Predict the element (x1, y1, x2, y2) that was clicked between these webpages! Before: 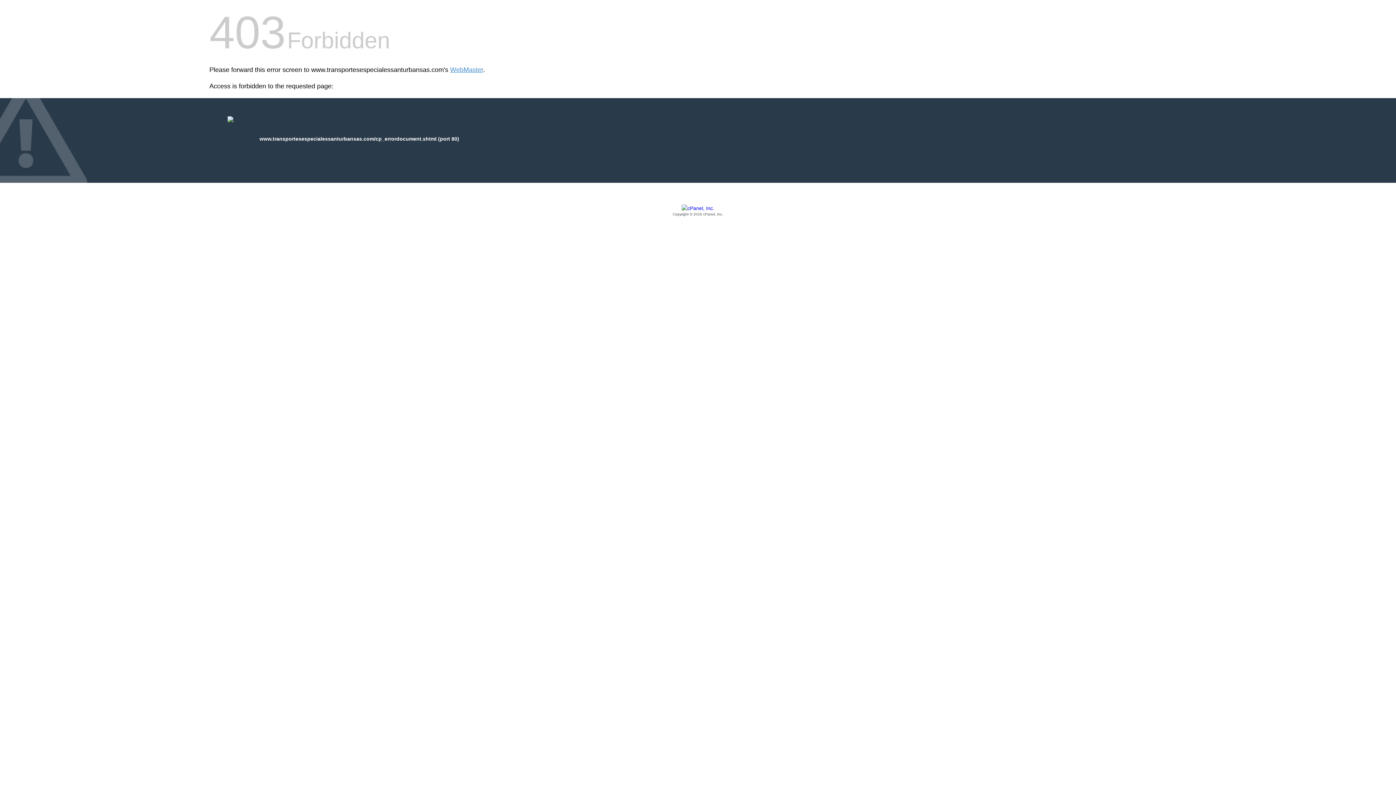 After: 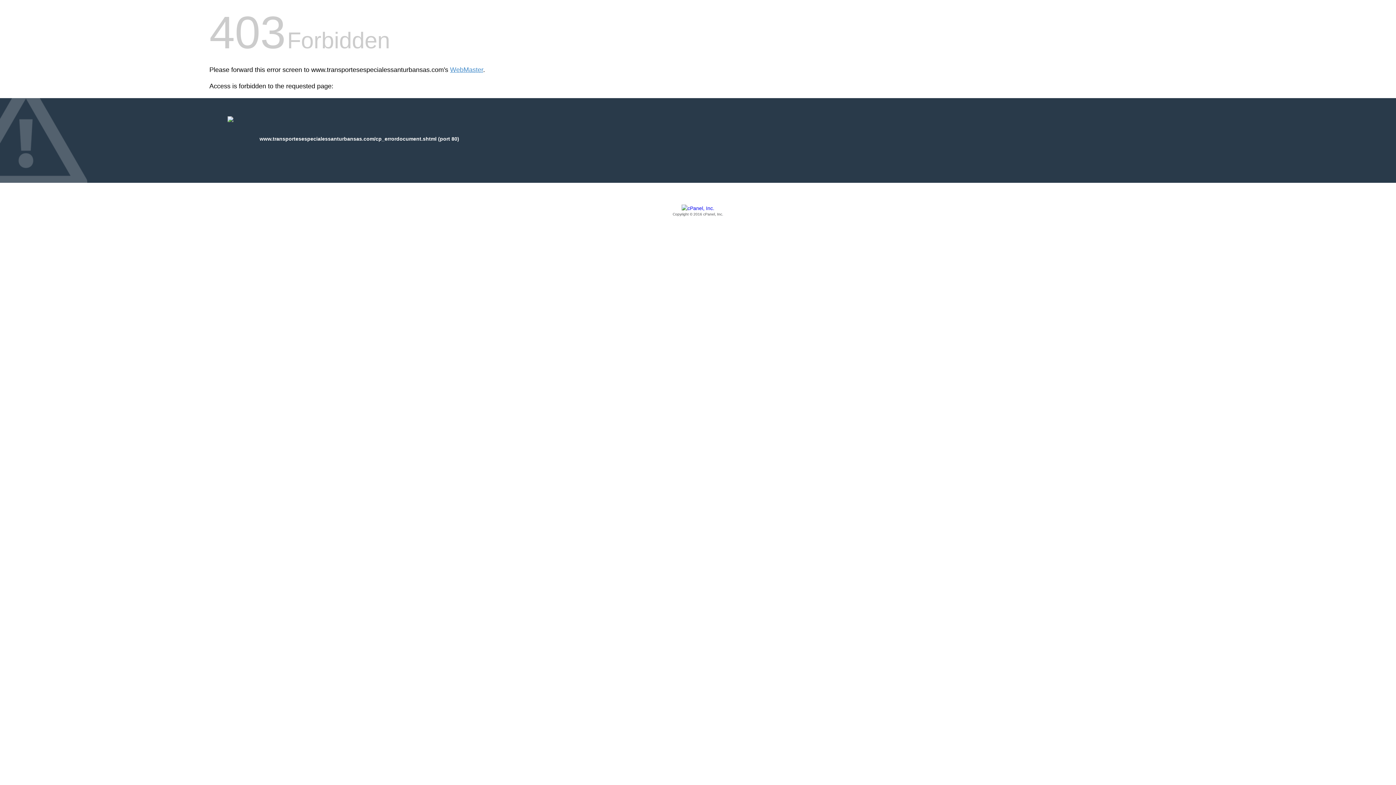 Action: label: Copyright © 2016 cPanel, Inc. bbox: (209, 205, 1186, 217)